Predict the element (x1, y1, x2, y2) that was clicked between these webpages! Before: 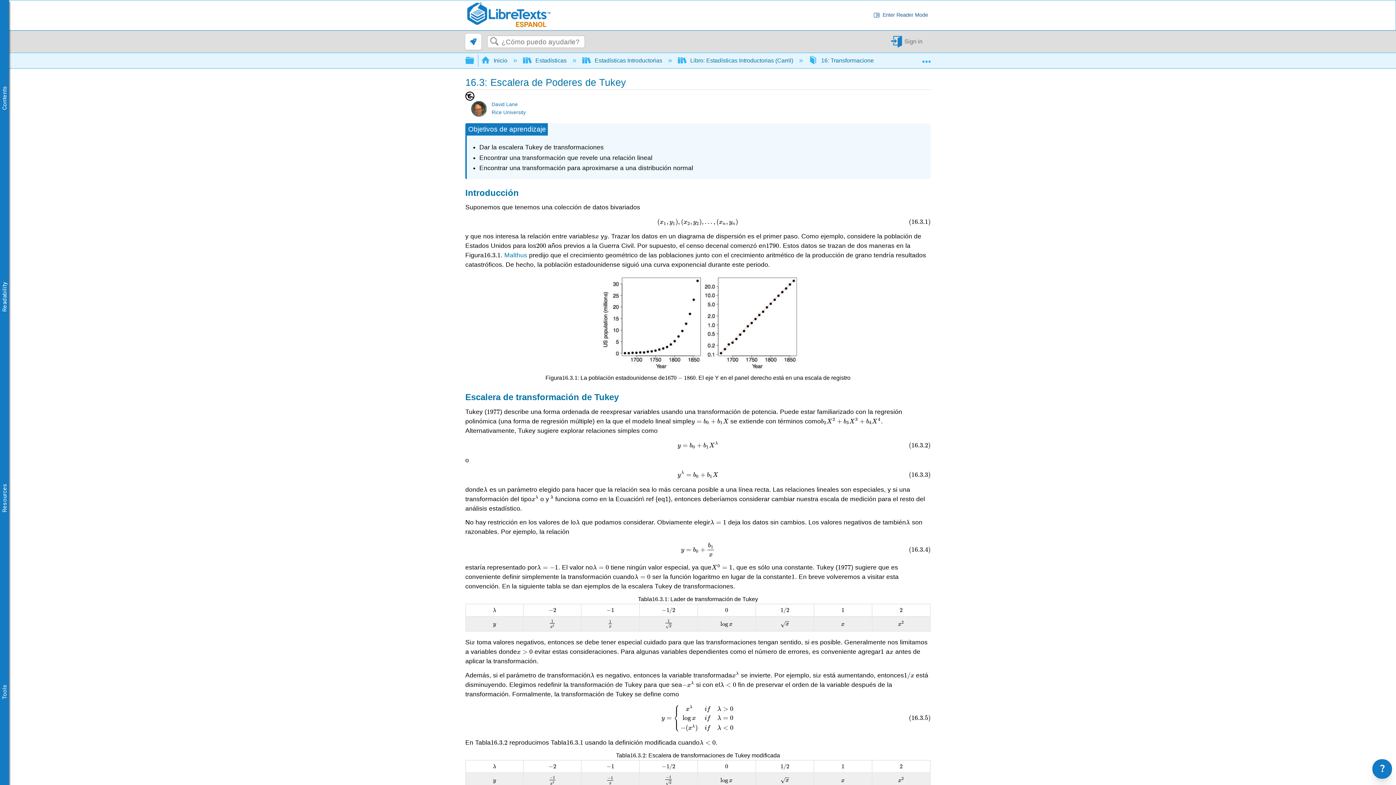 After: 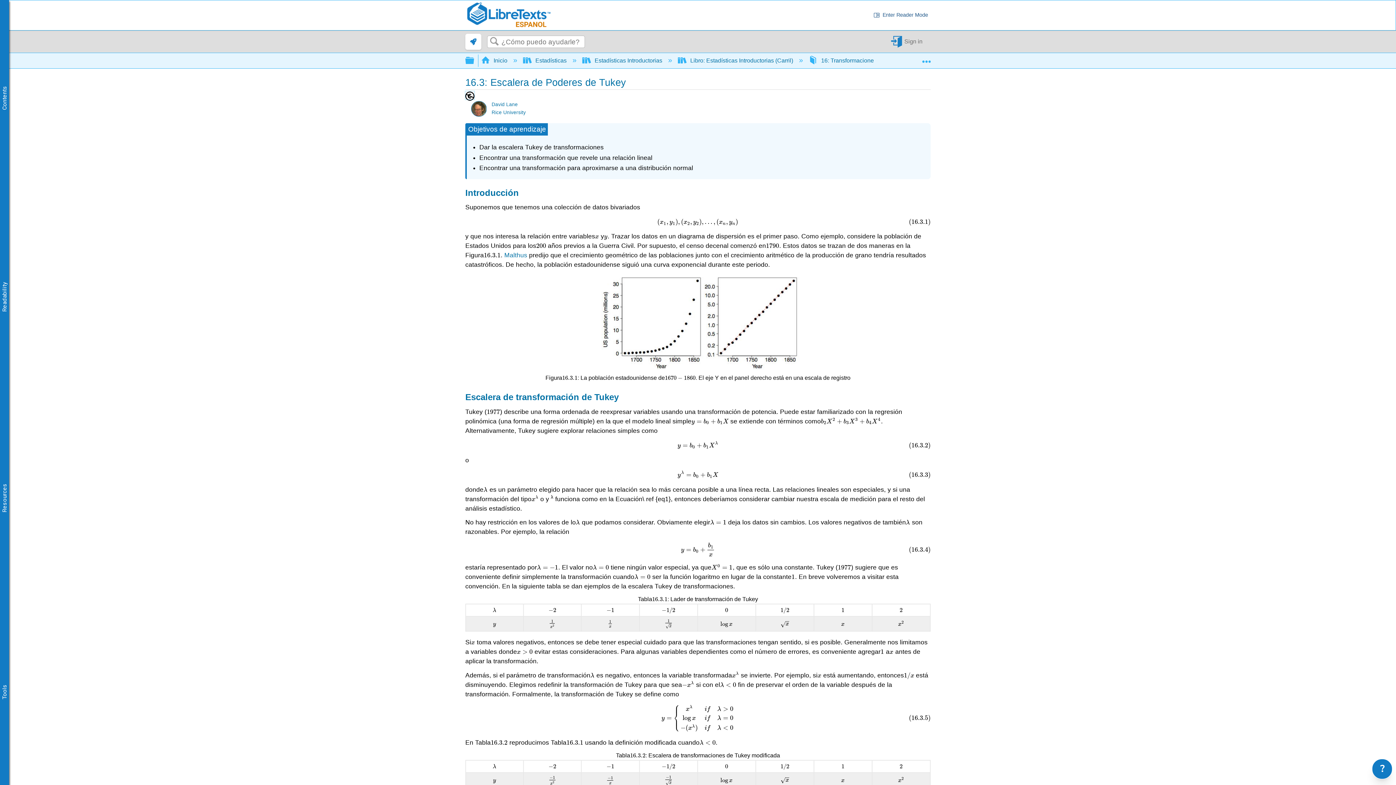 Action: bbox: (465, 91, 474, 99)